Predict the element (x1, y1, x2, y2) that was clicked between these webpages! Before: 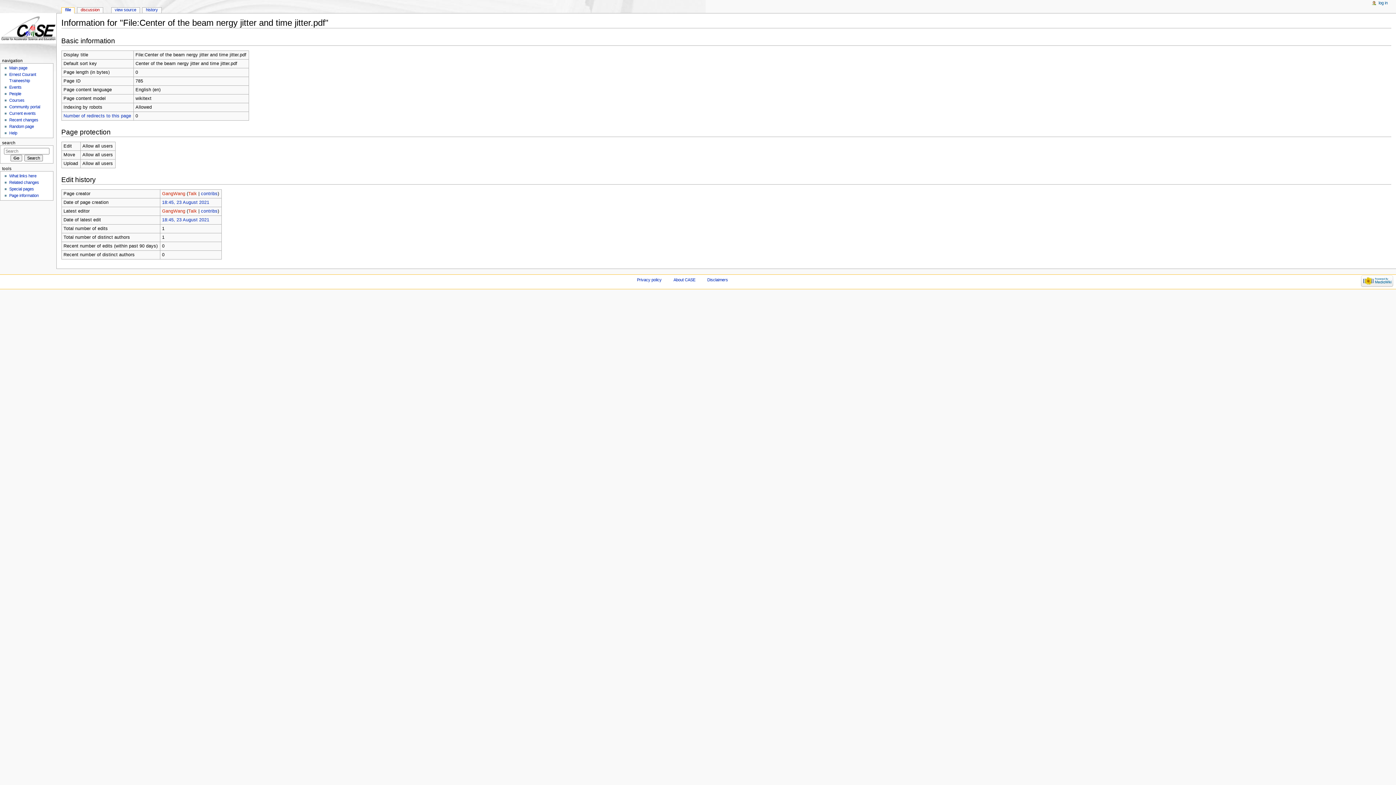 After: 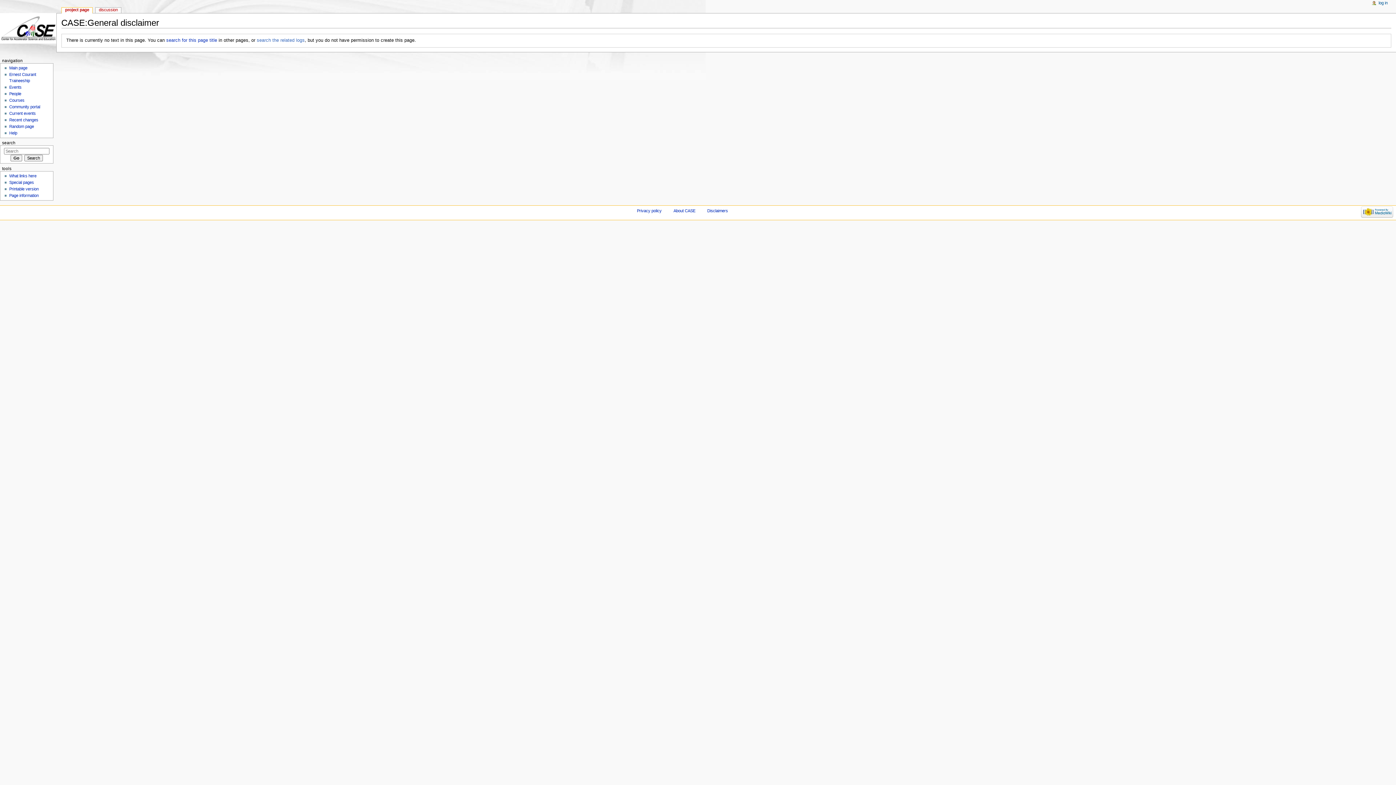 Action: label: Disclaimers bbox: (707, 277, 728, 282)